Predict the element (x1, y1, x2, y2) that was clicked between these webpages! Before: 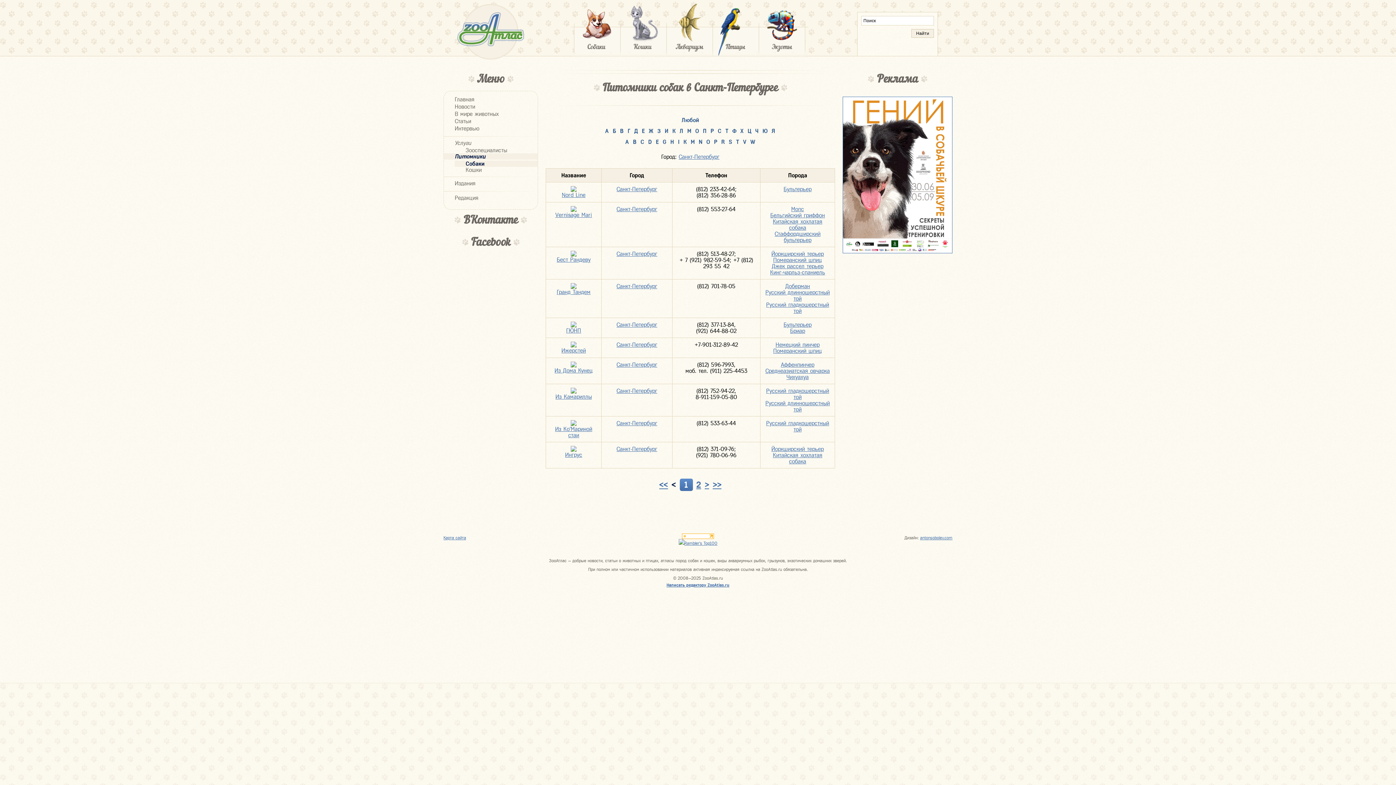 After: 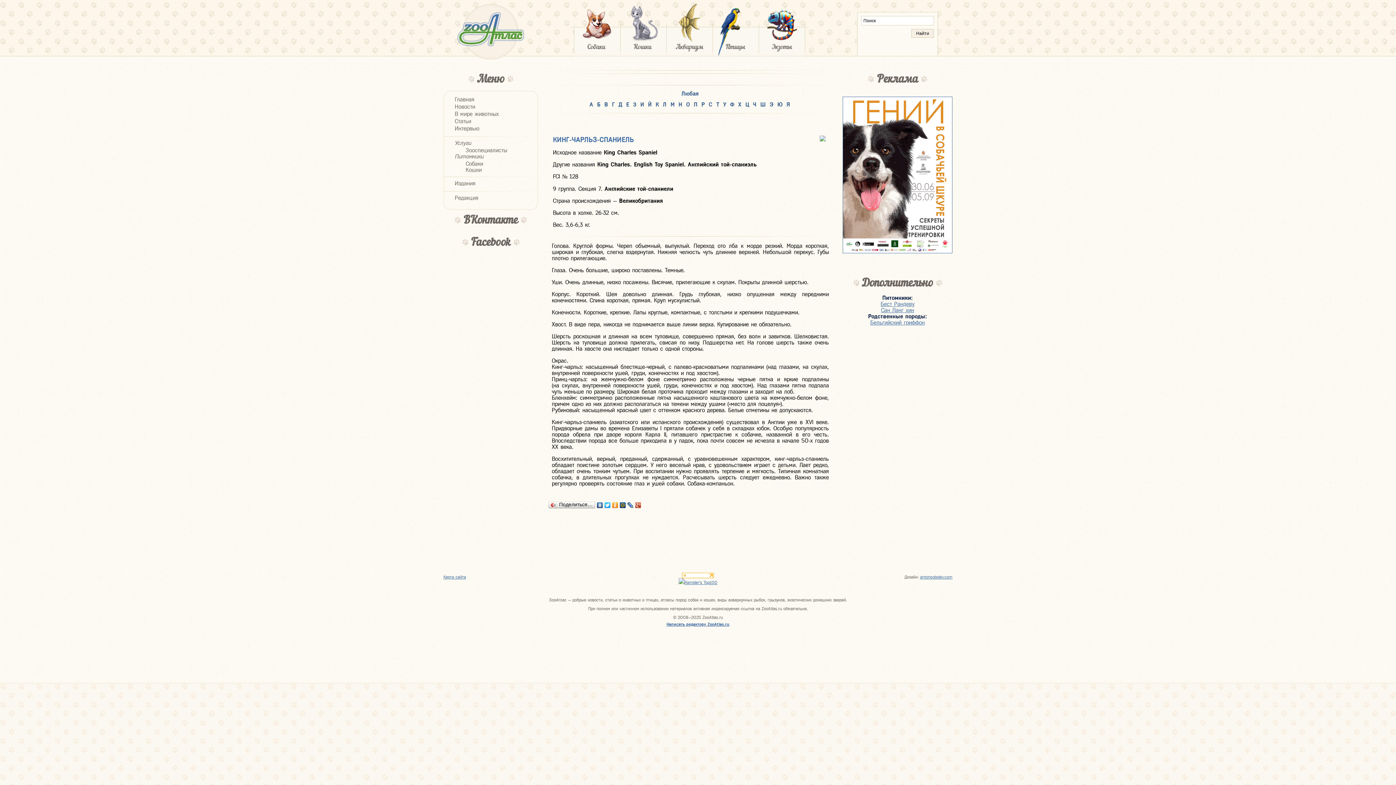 Action: label: Кинг-чарльз-спаниель bbox: (770, 269, 825, 275)